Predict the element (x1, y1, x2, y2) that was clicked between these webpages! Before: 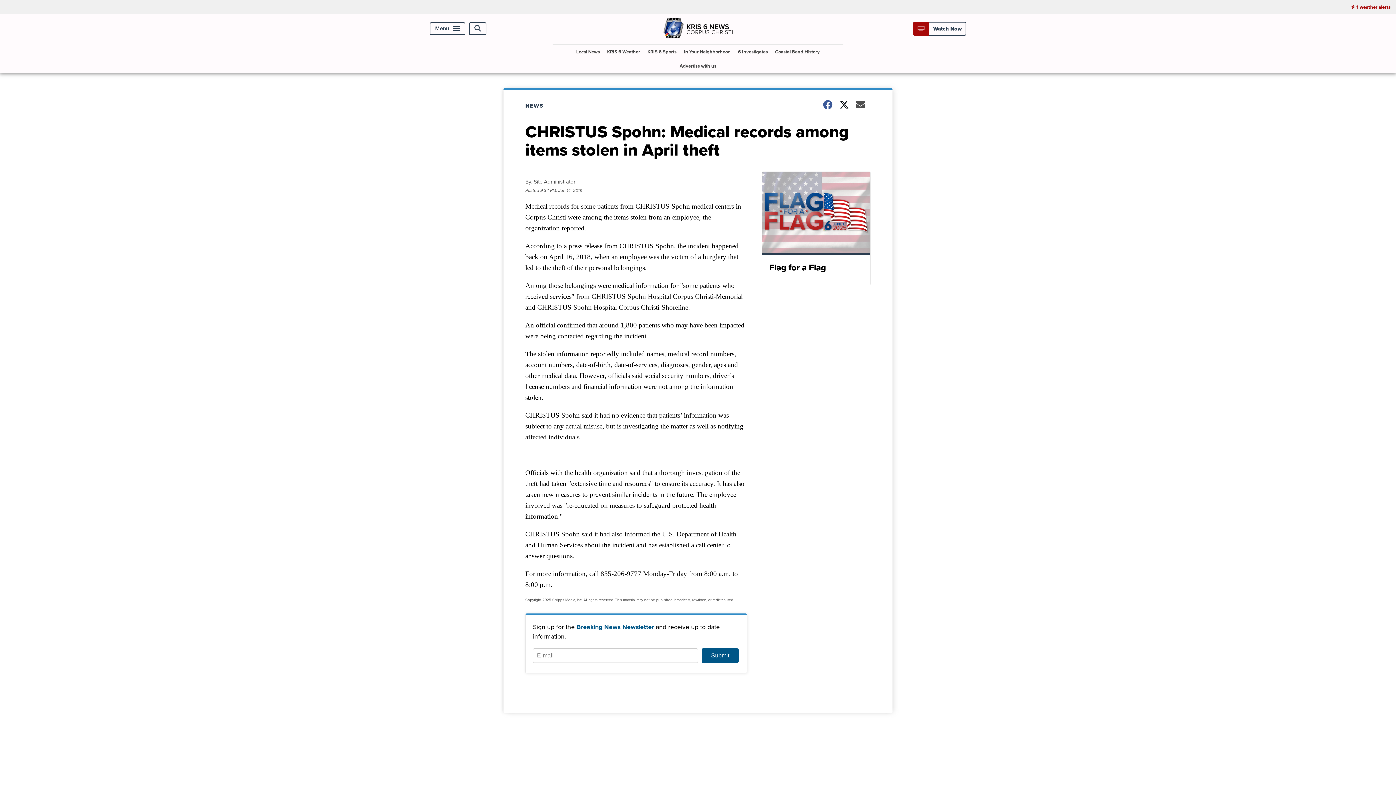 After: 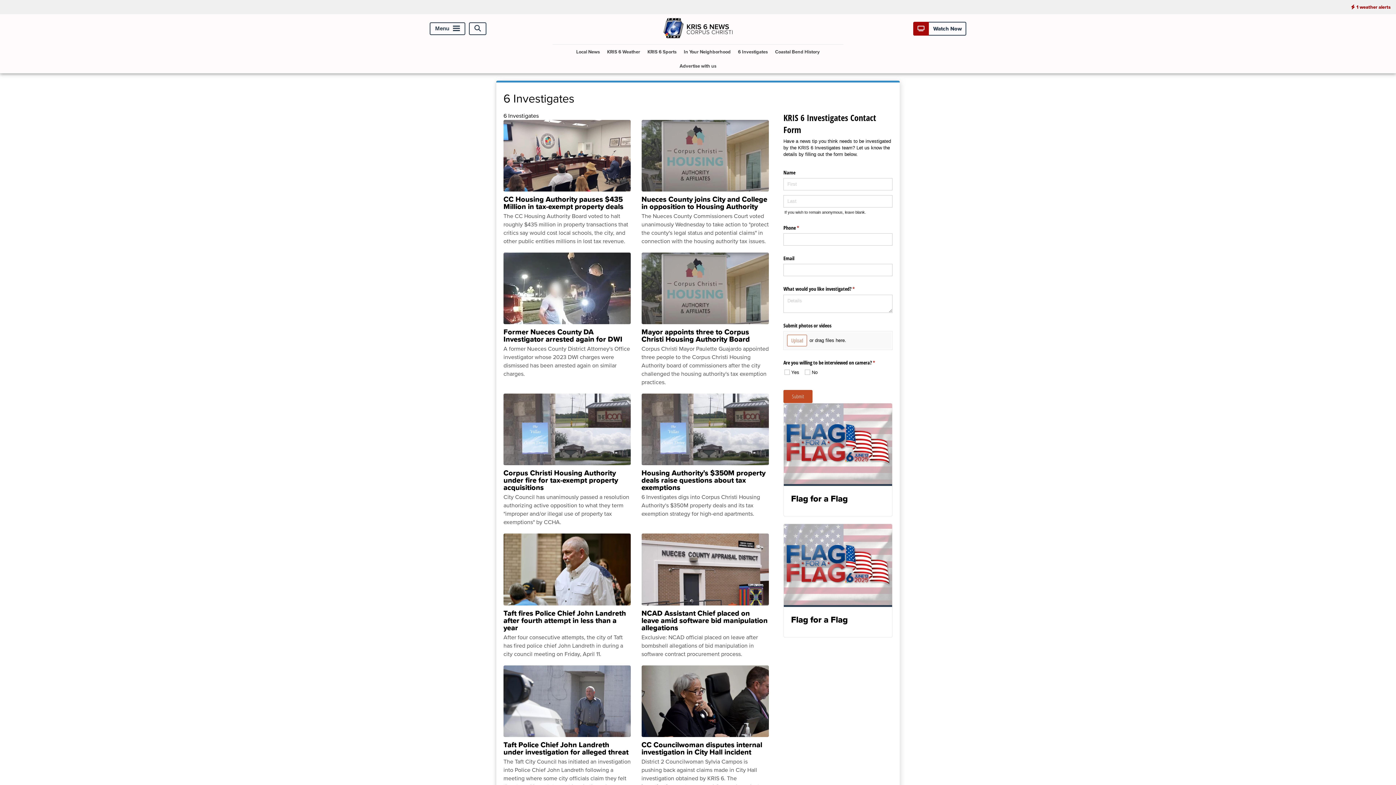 Action: label: 6 Investigates bbox: (735, 44, 770, 58)